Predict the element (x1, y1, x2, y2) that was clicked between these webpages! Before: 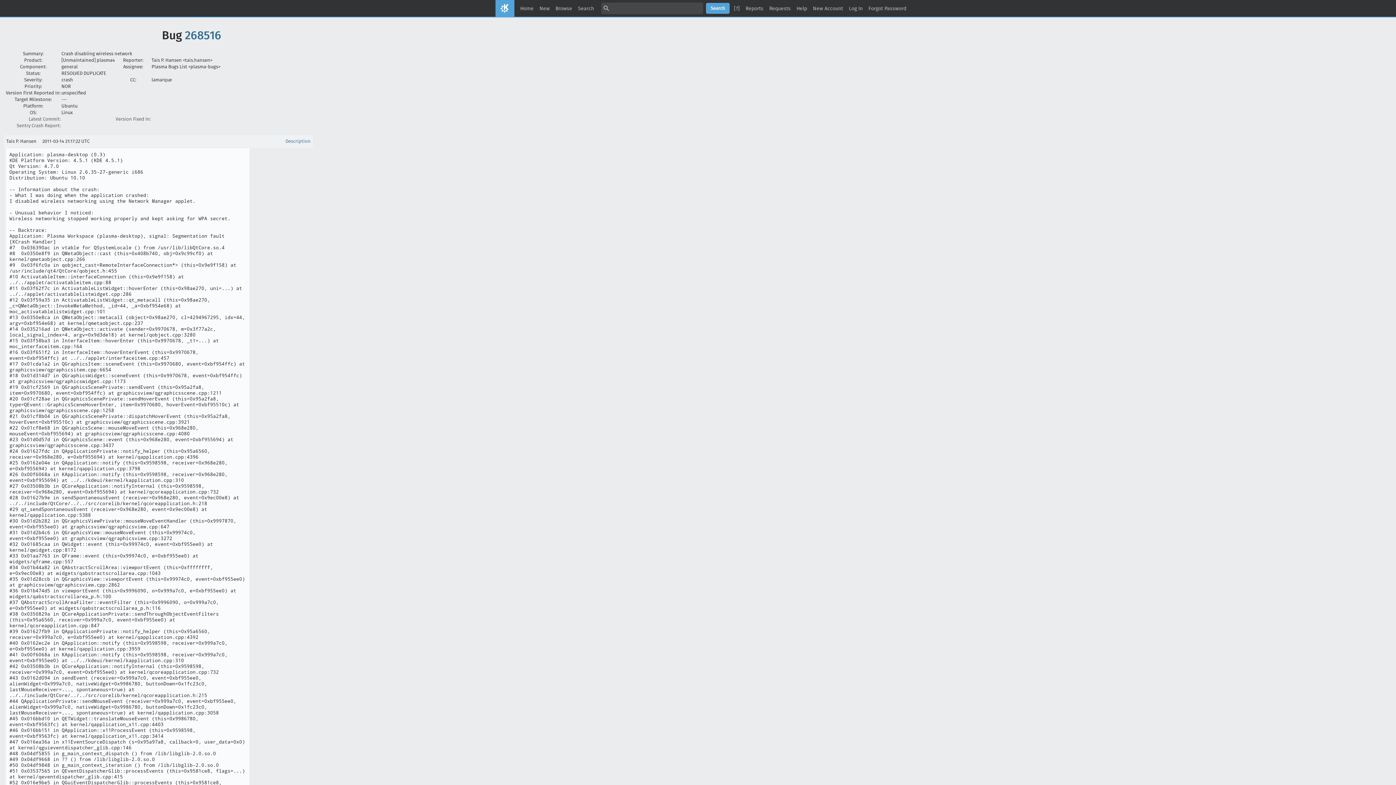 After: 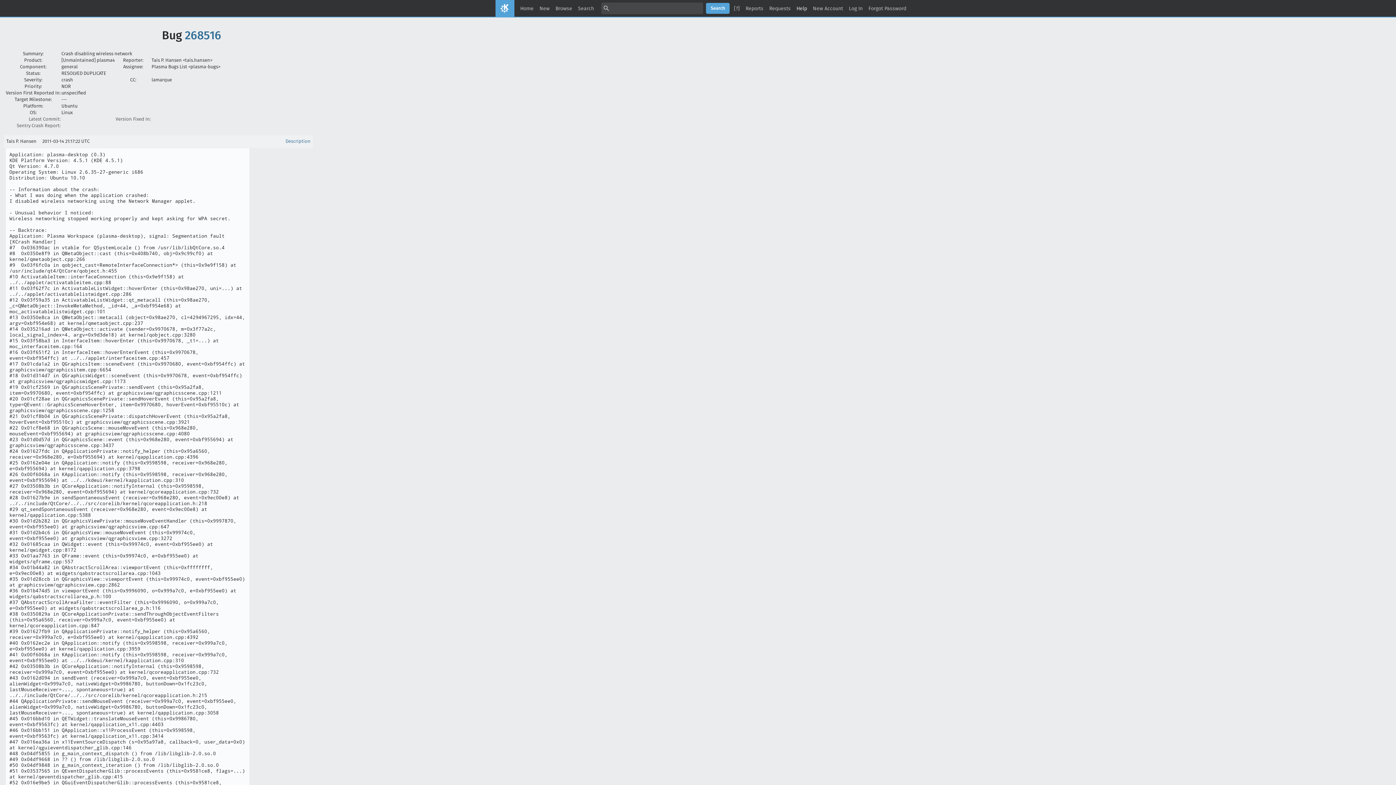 Action: label: Help bbox: (793, 2, 810, 14)